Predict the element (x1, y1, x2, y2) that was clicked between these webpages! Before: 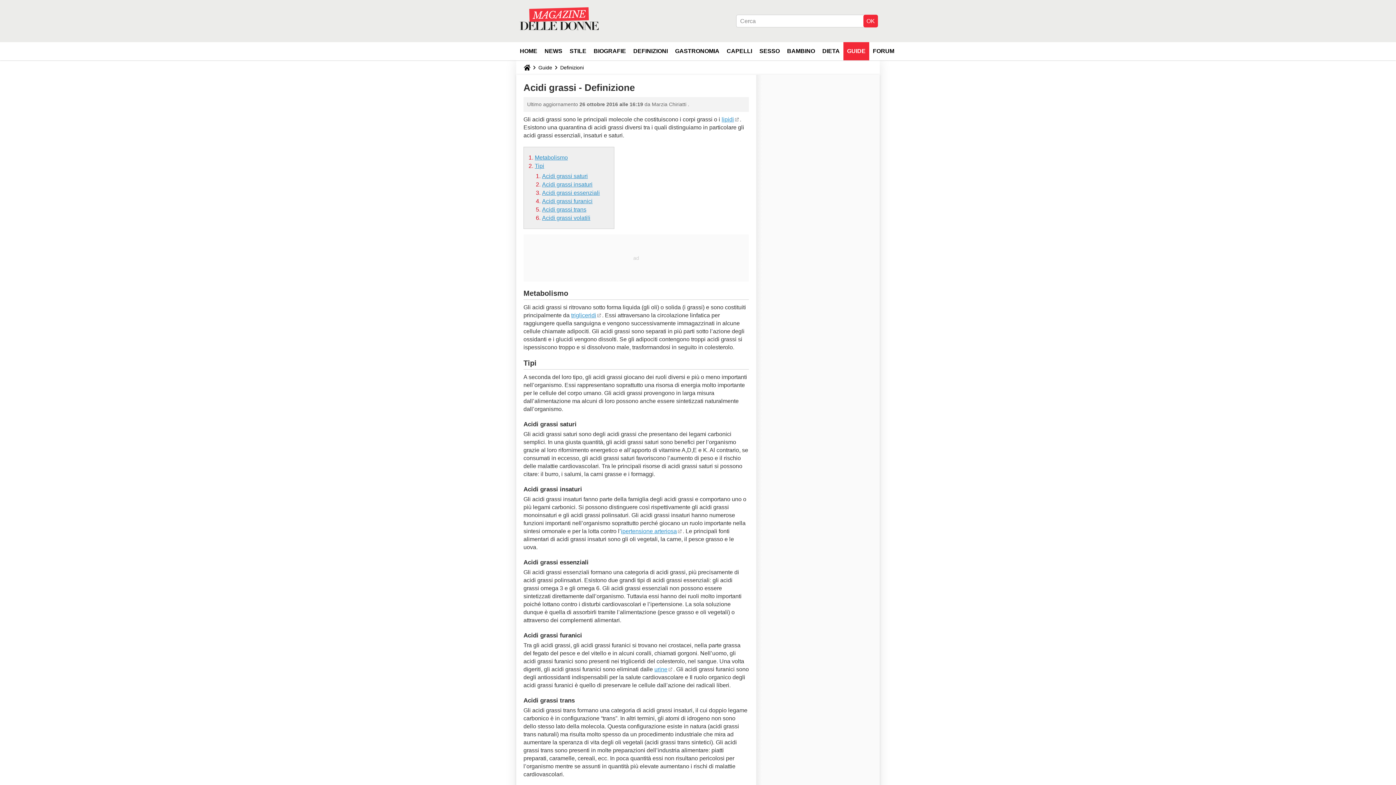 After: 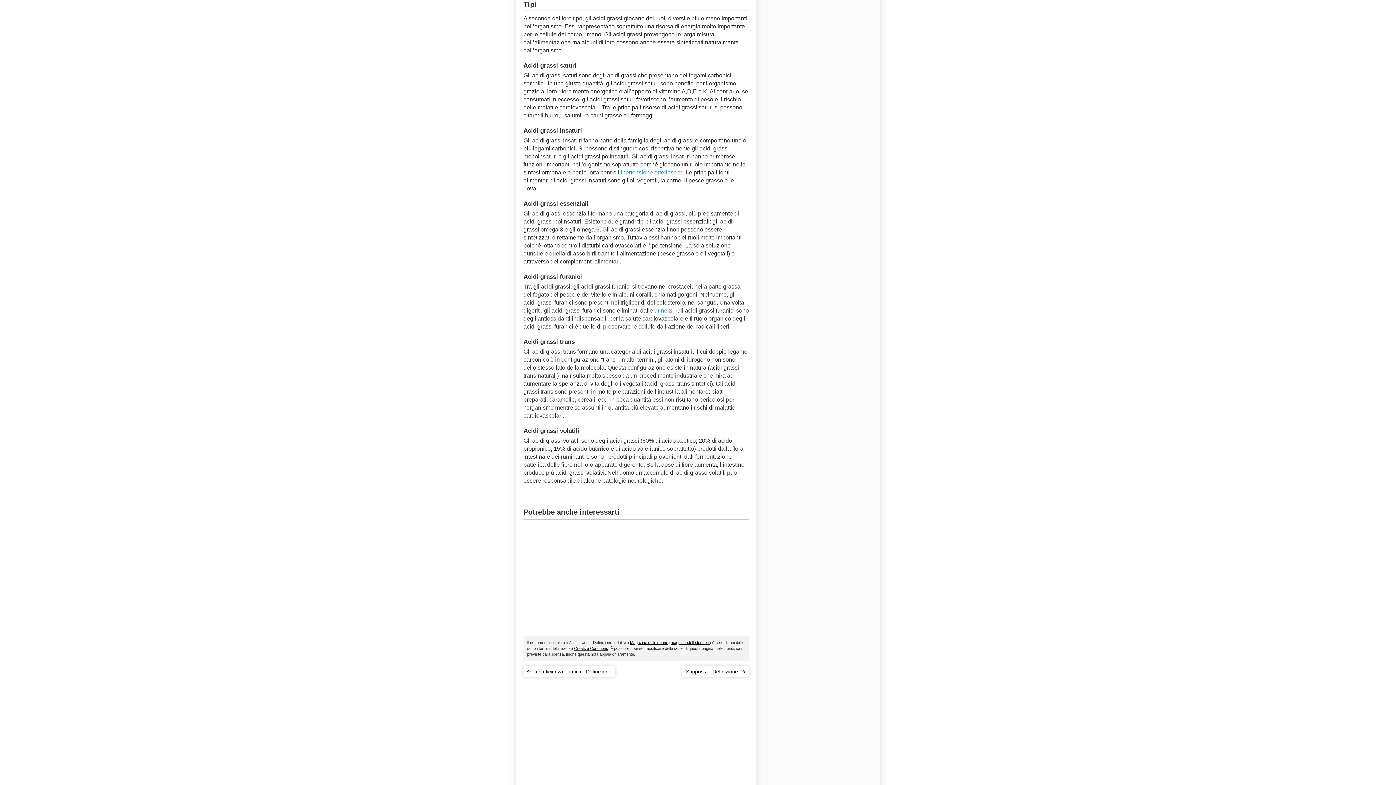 Action: bbox: (534, 162, 544, 169) label: Tipi